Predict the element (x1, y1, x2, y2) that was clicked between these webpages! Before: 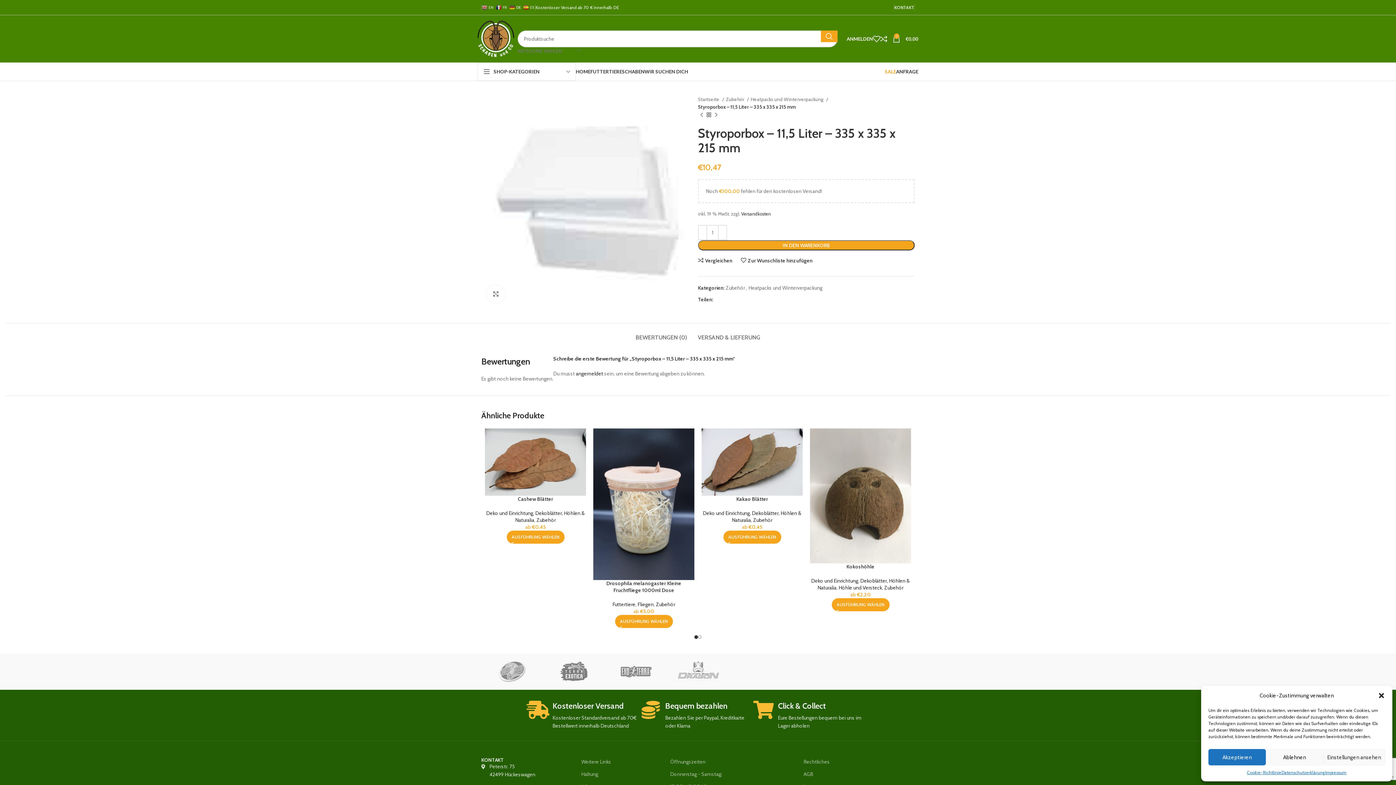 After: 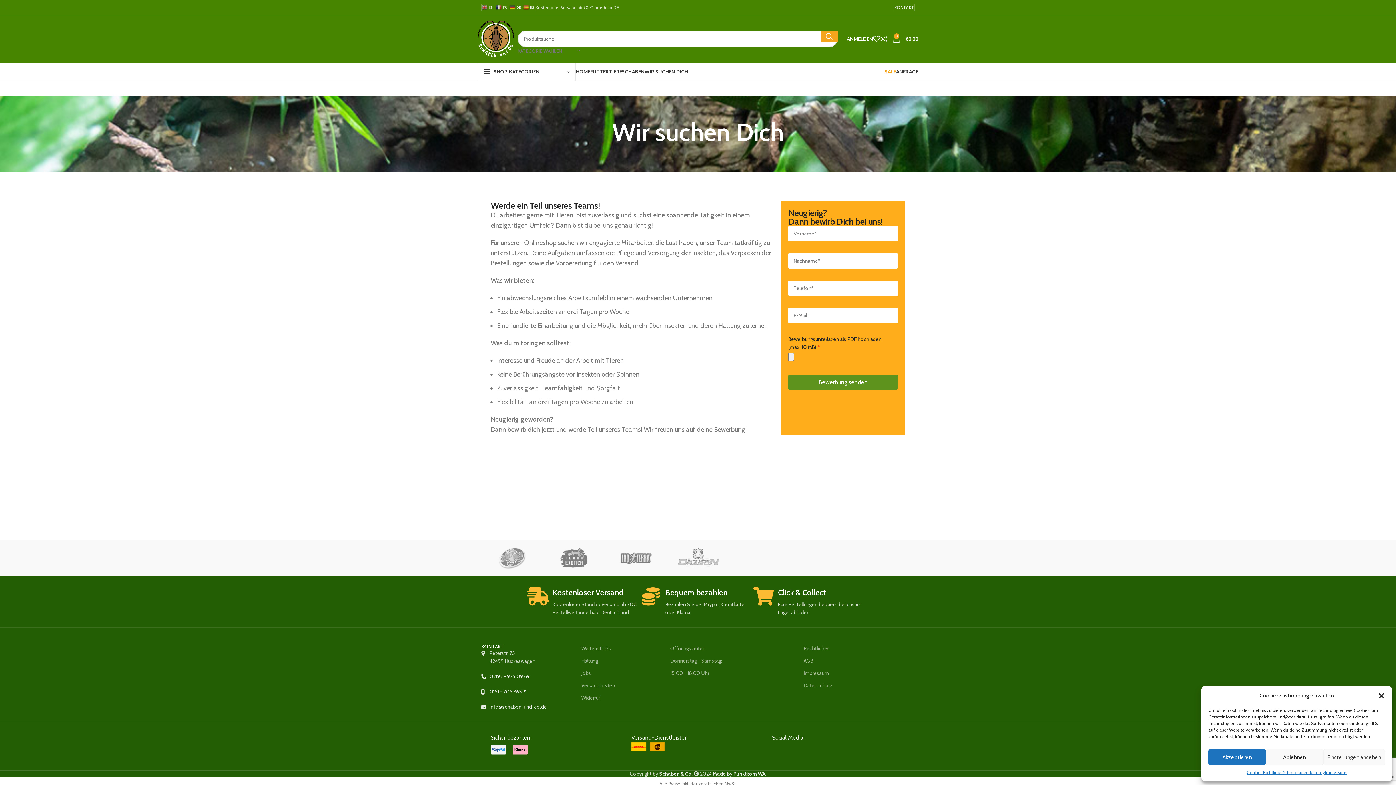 Action: label: WIR SUCHEN DICH bbox: (644, 64, 688, 78)